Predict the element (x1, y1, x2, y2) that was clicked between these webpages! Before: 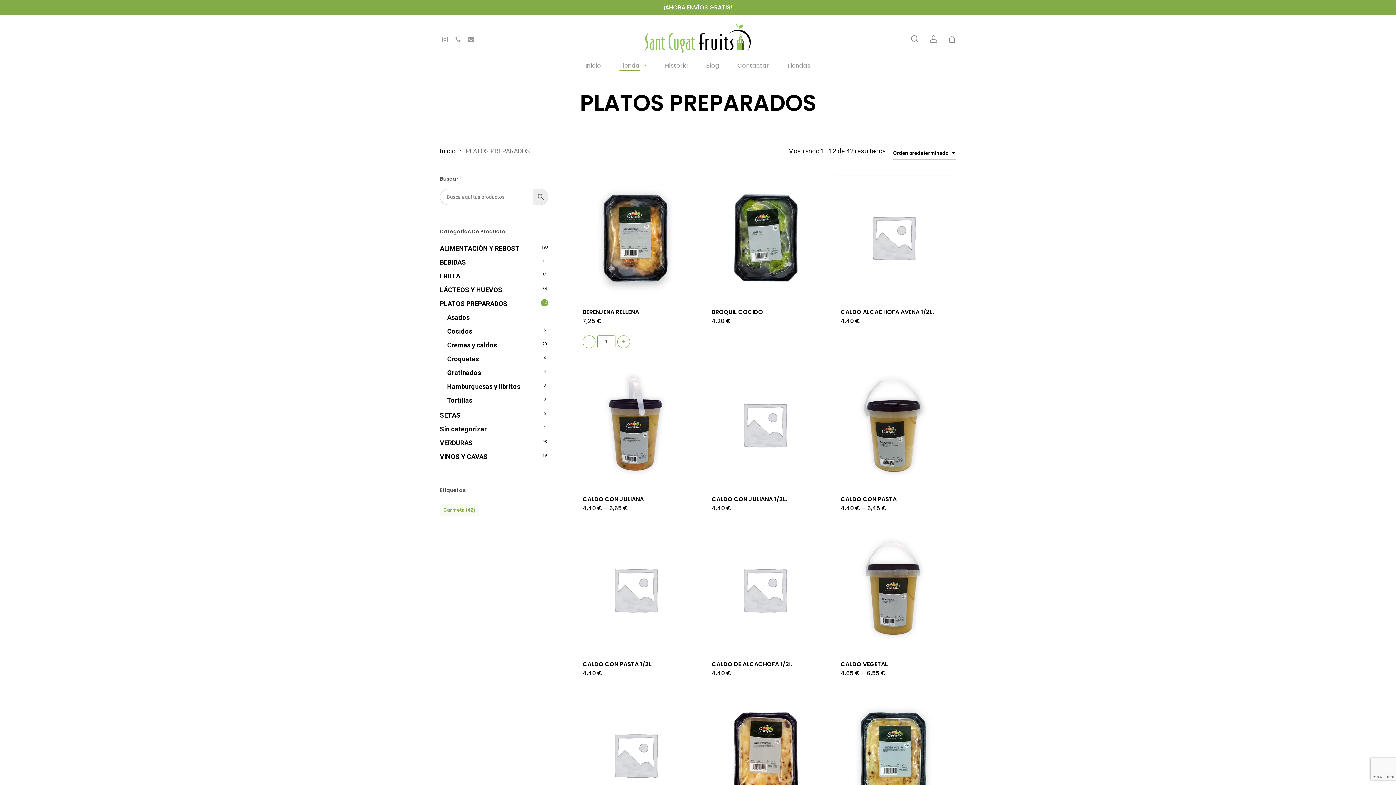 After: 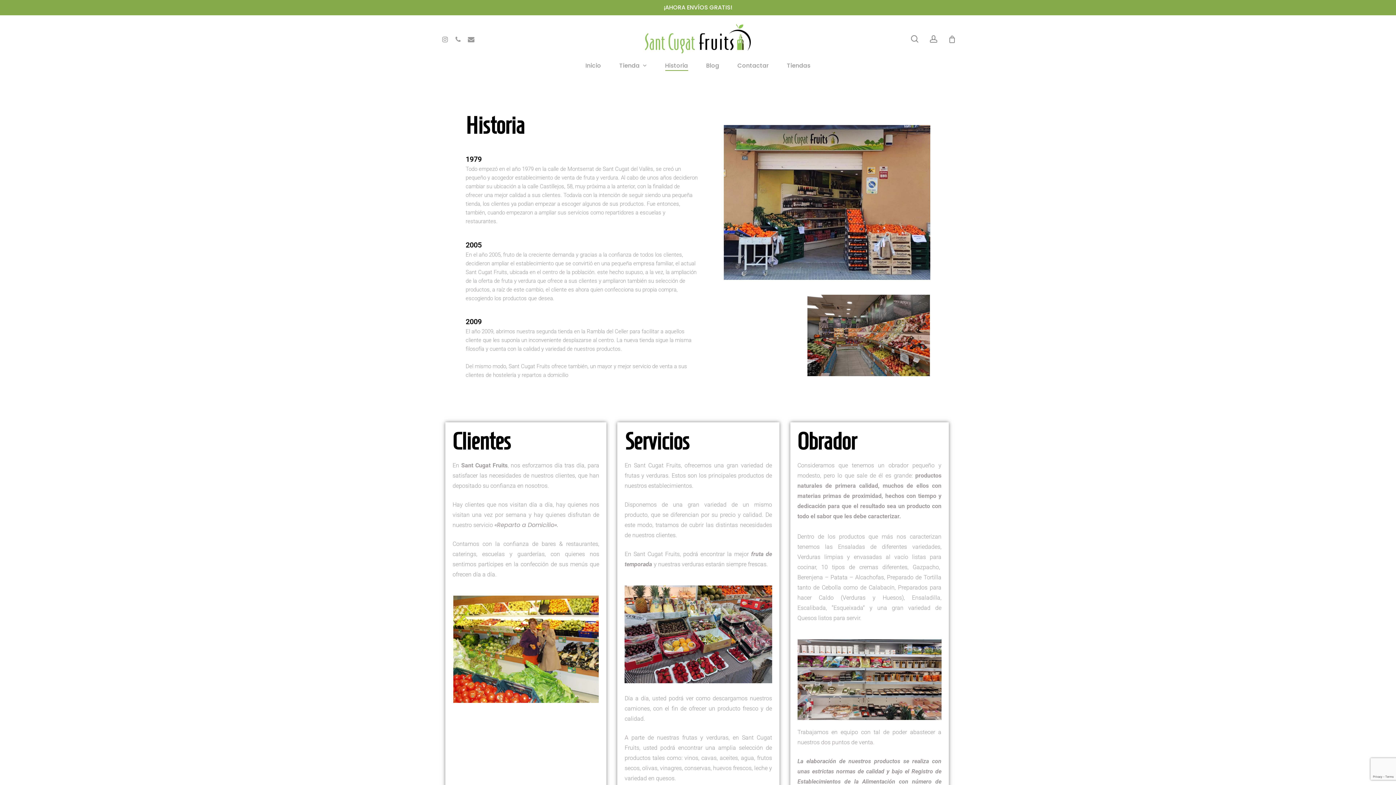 Action: bbox: (665, 63, 688, 68) label: Historia